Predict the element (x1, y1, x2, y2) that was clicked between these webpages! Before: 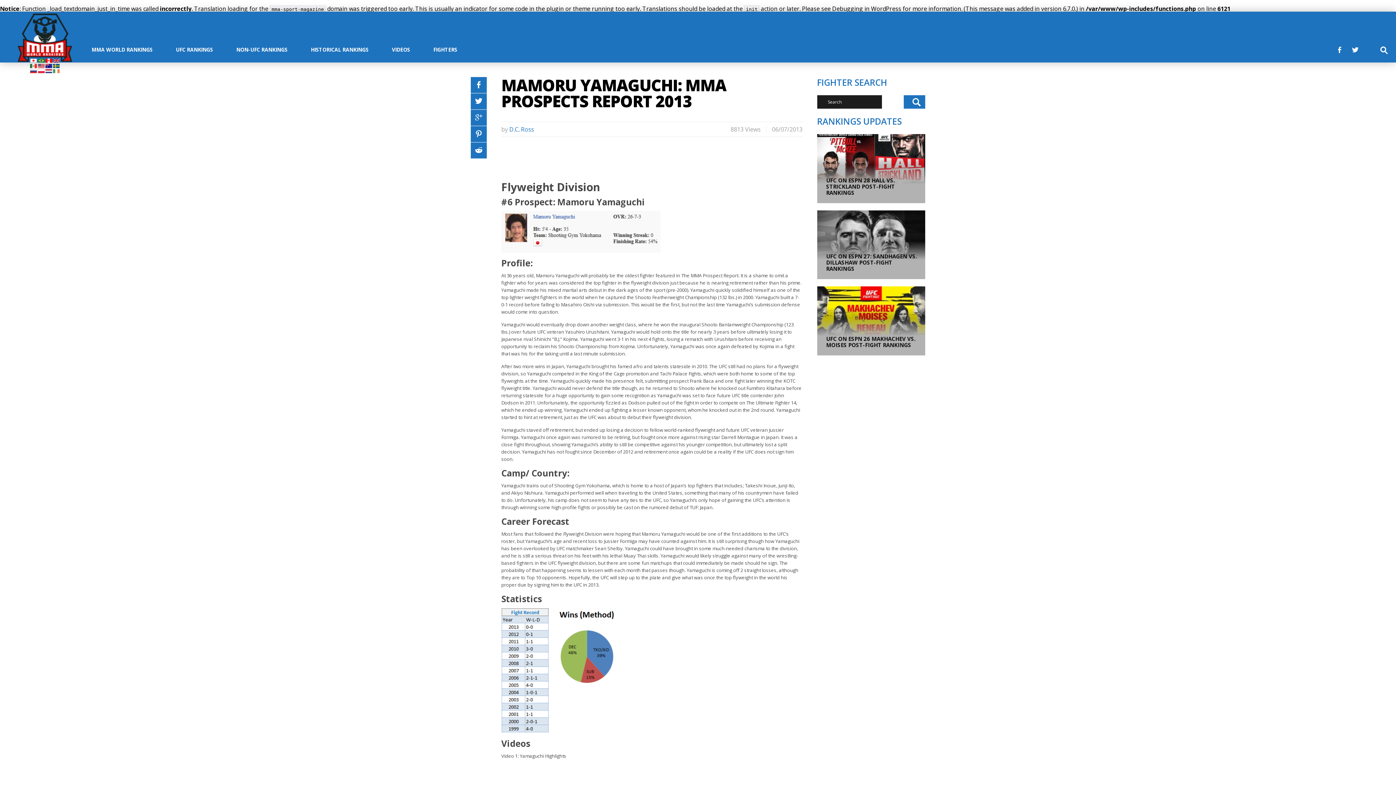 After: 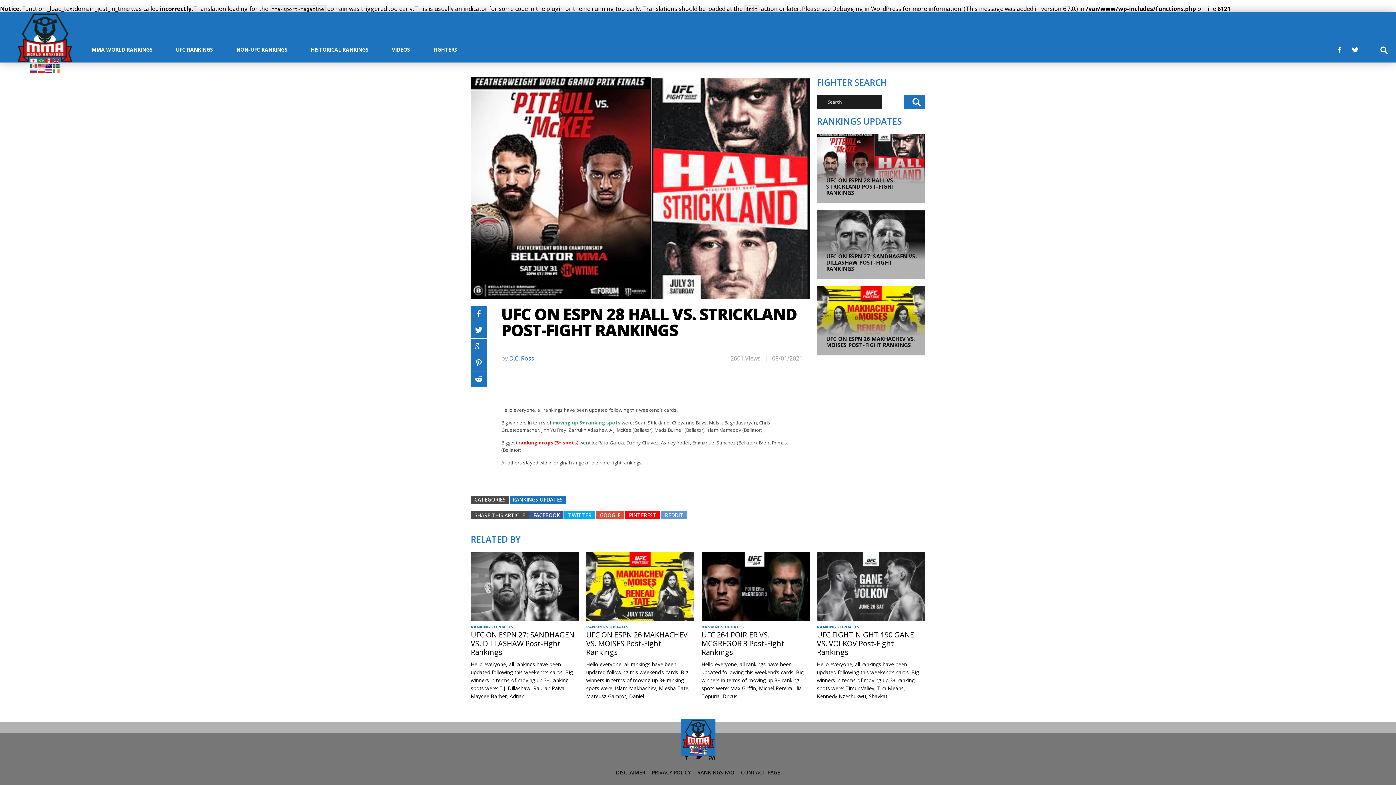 Action: label: UFC ON ESPN 28 HALL VS. STRICKLAND POST-FIGHT RANKINGS bbox: (826, 176, 895, 196)